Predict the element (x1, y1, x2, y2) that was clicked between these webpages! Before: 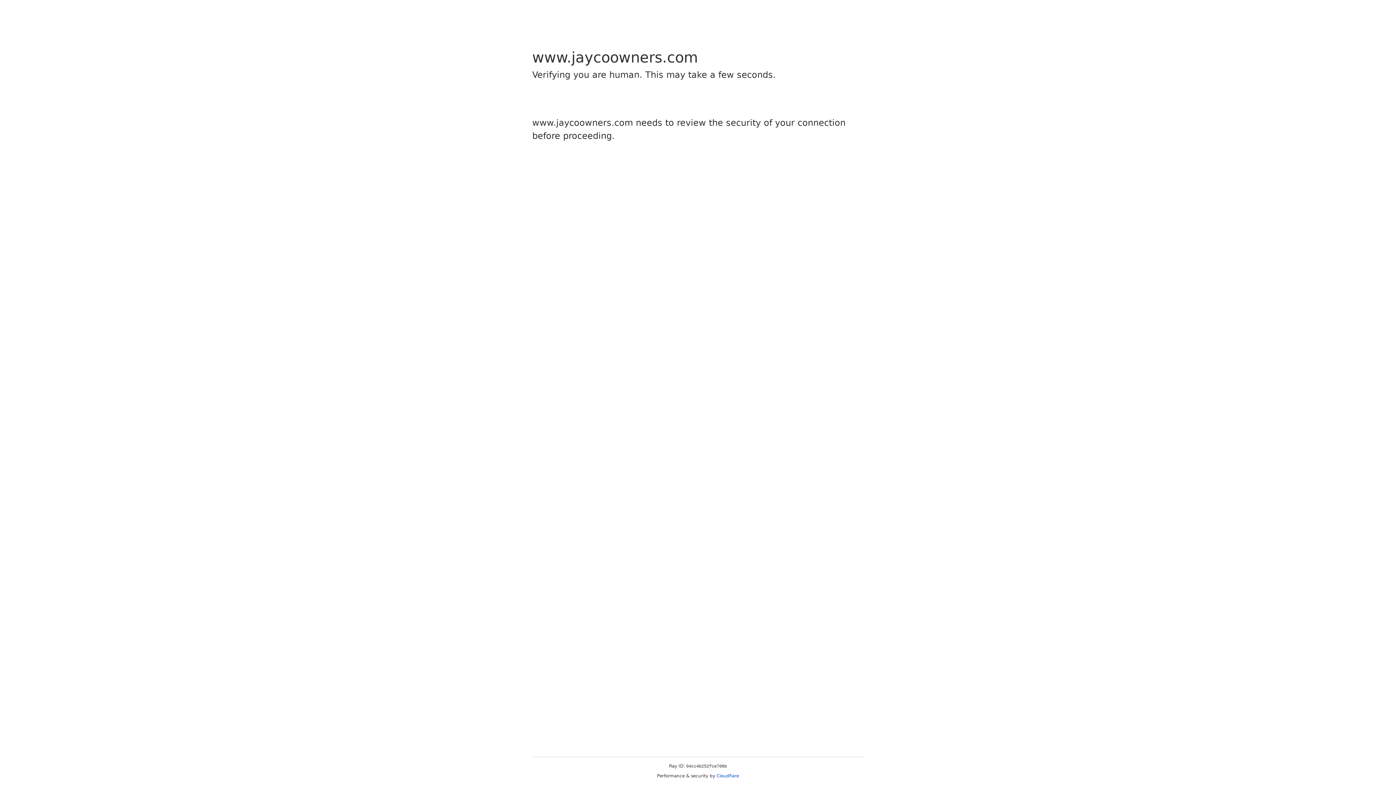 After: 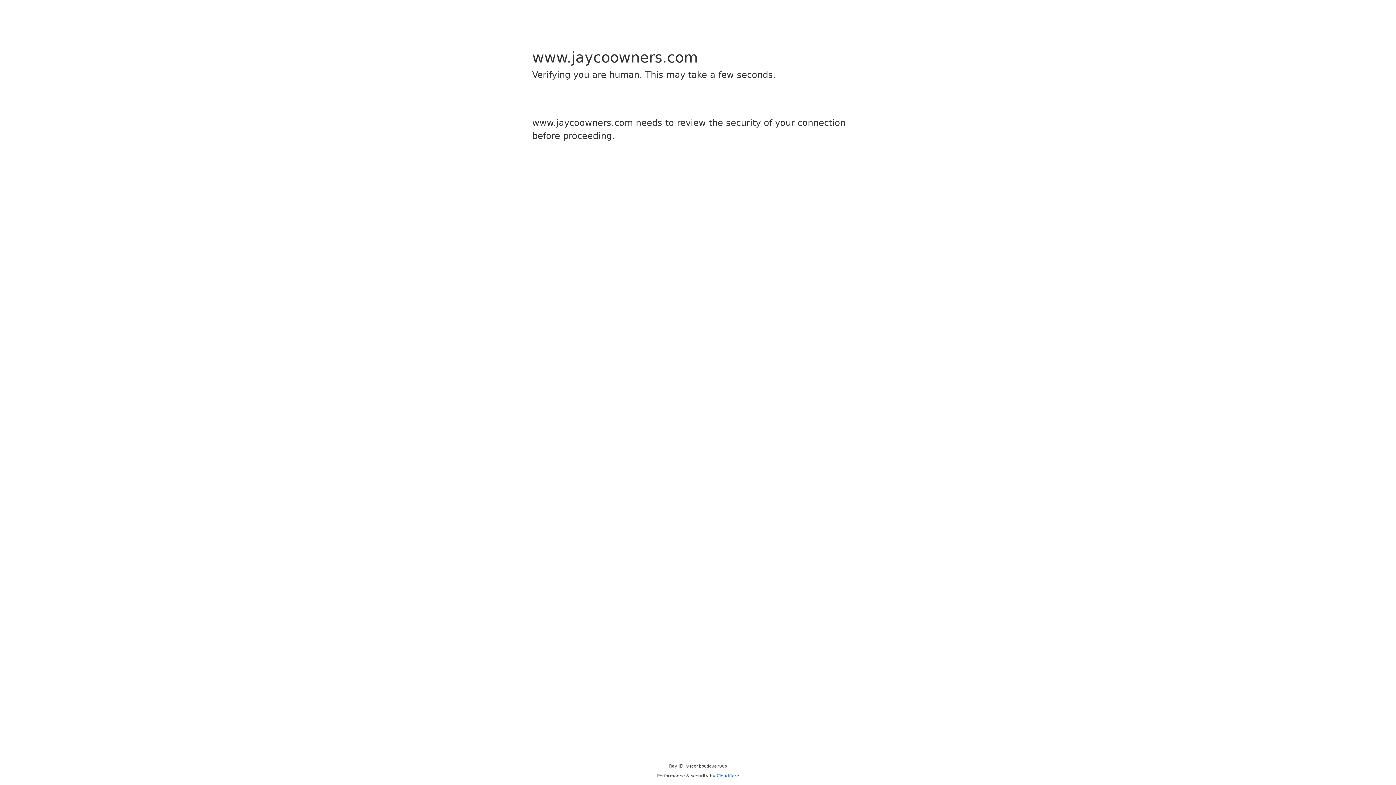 Action: bbox: (716, 773, 739, 778) label: Cloudflare